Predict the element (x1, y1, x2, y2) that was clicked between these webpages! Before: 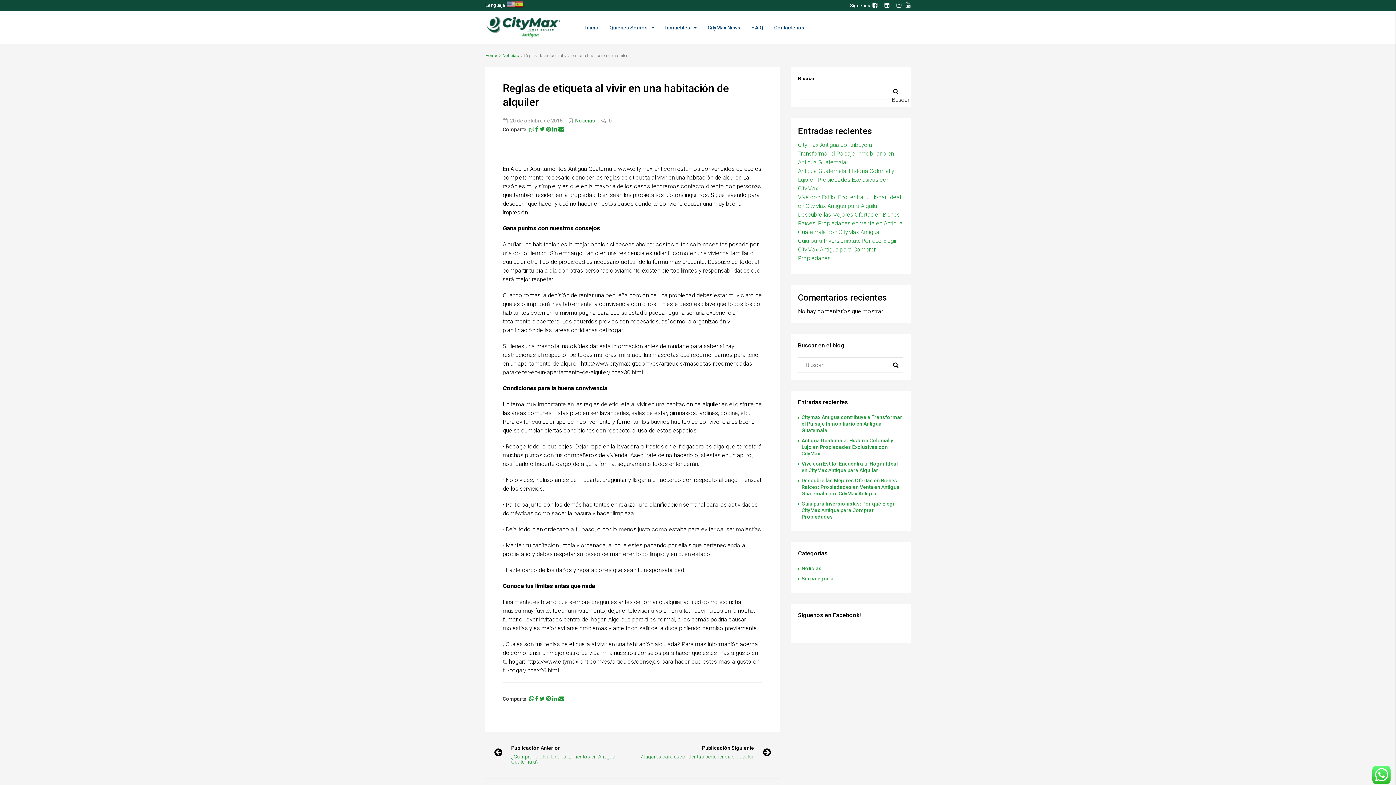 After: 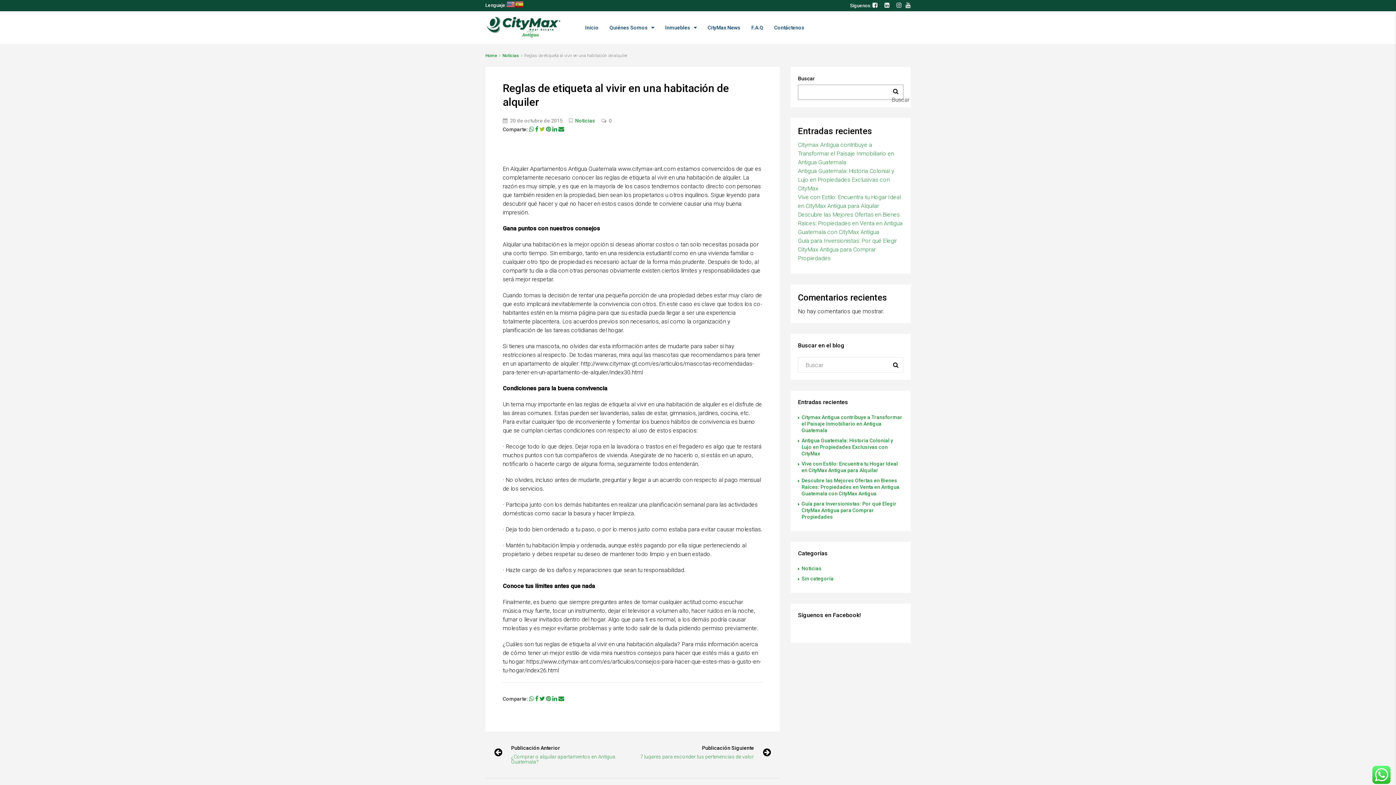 Action: bbox: (539, 125, 545, 132)